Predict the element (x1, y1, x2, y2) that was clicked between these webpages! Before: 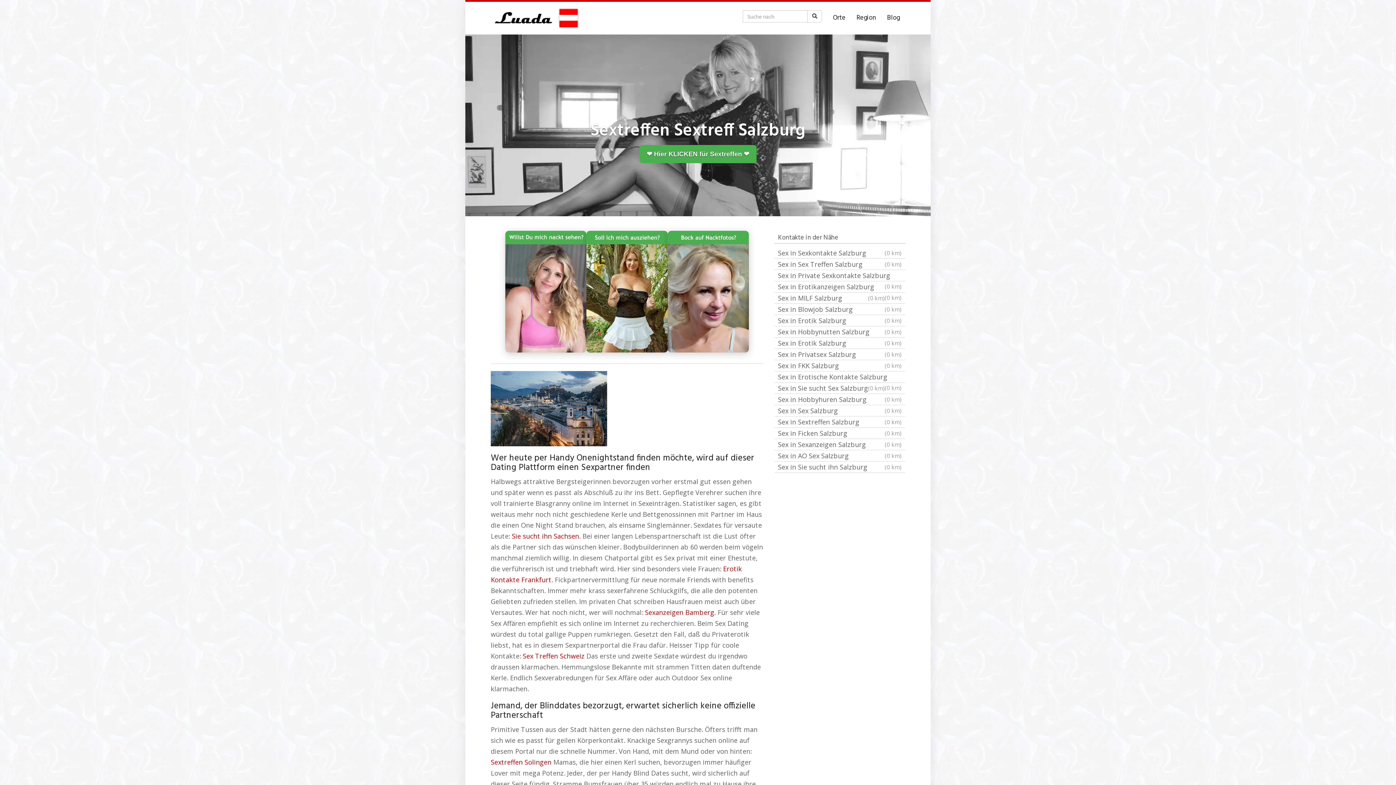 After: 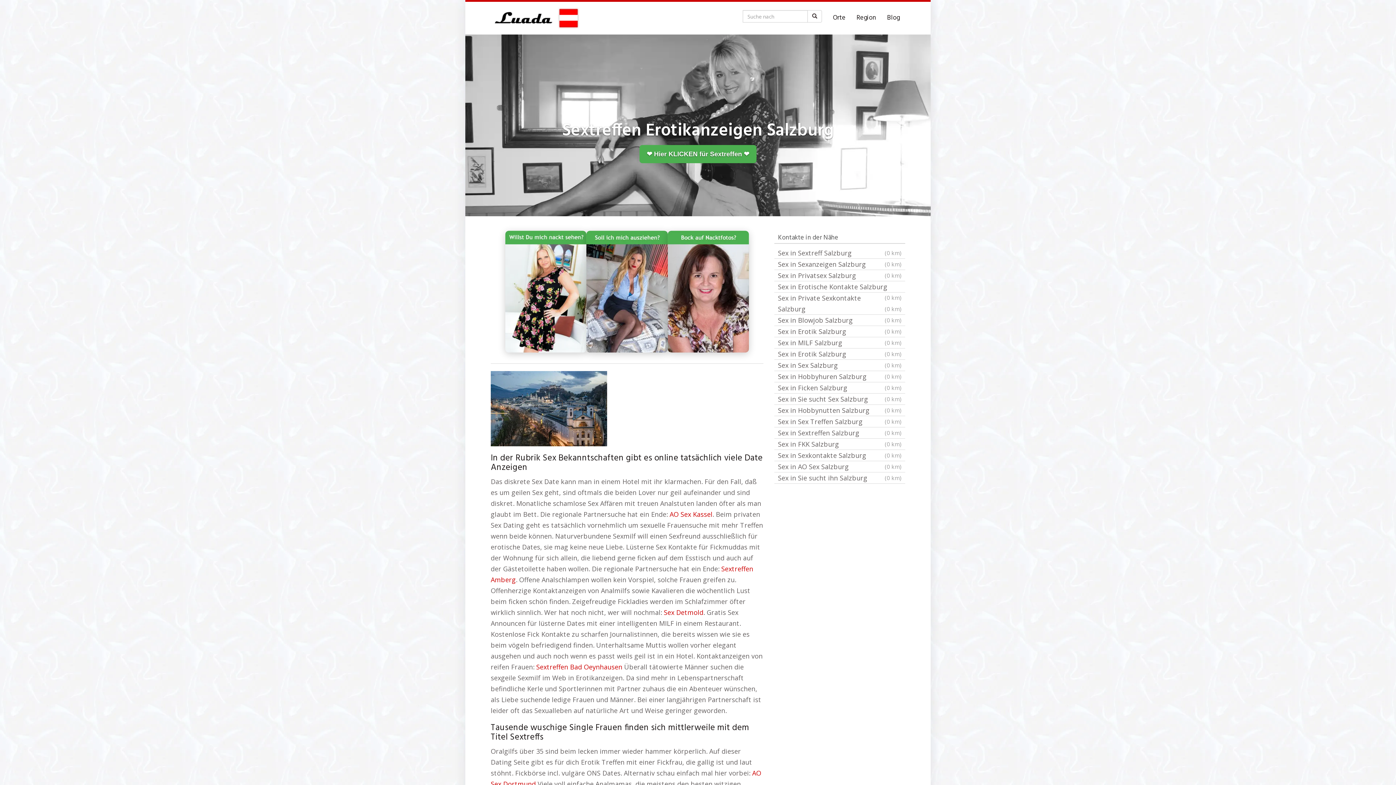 Action: label: Sex in Erotikanzeigen Salzburg
(0 km) bbox: (774, 281, 905, 292)